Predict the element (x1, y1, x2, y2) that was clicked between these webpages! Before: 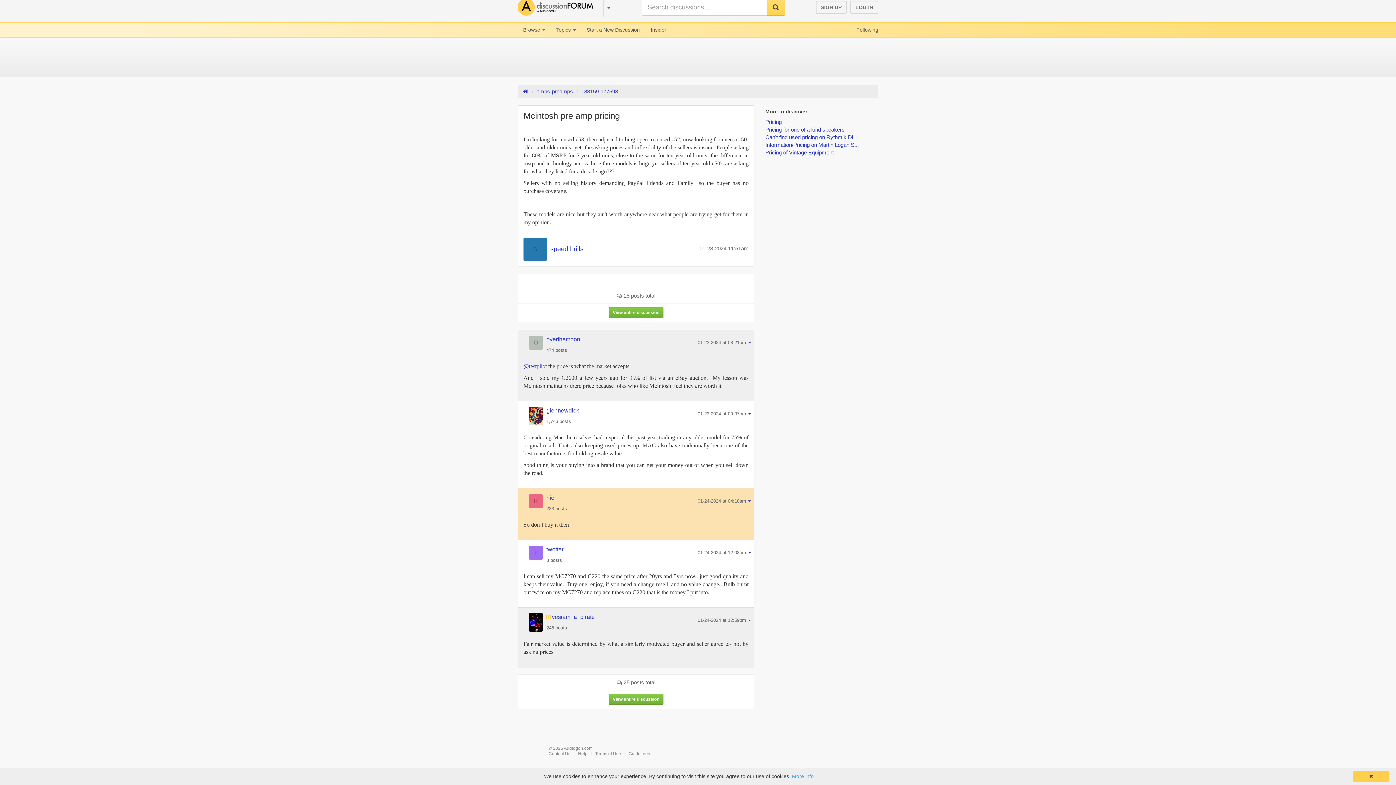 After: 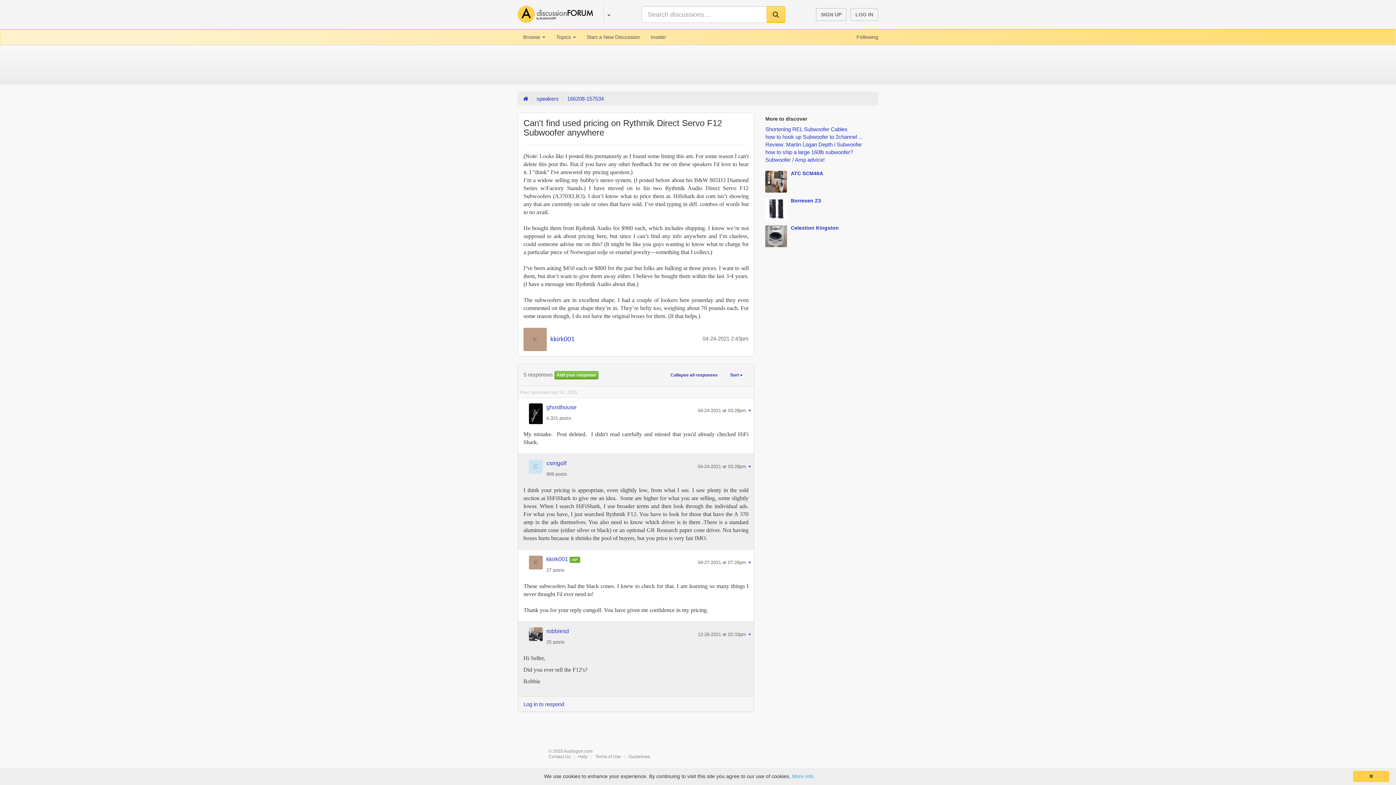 Action: bbox: (765, 134, 857, 140) label: Can't find used pricing on Rythmik Di...